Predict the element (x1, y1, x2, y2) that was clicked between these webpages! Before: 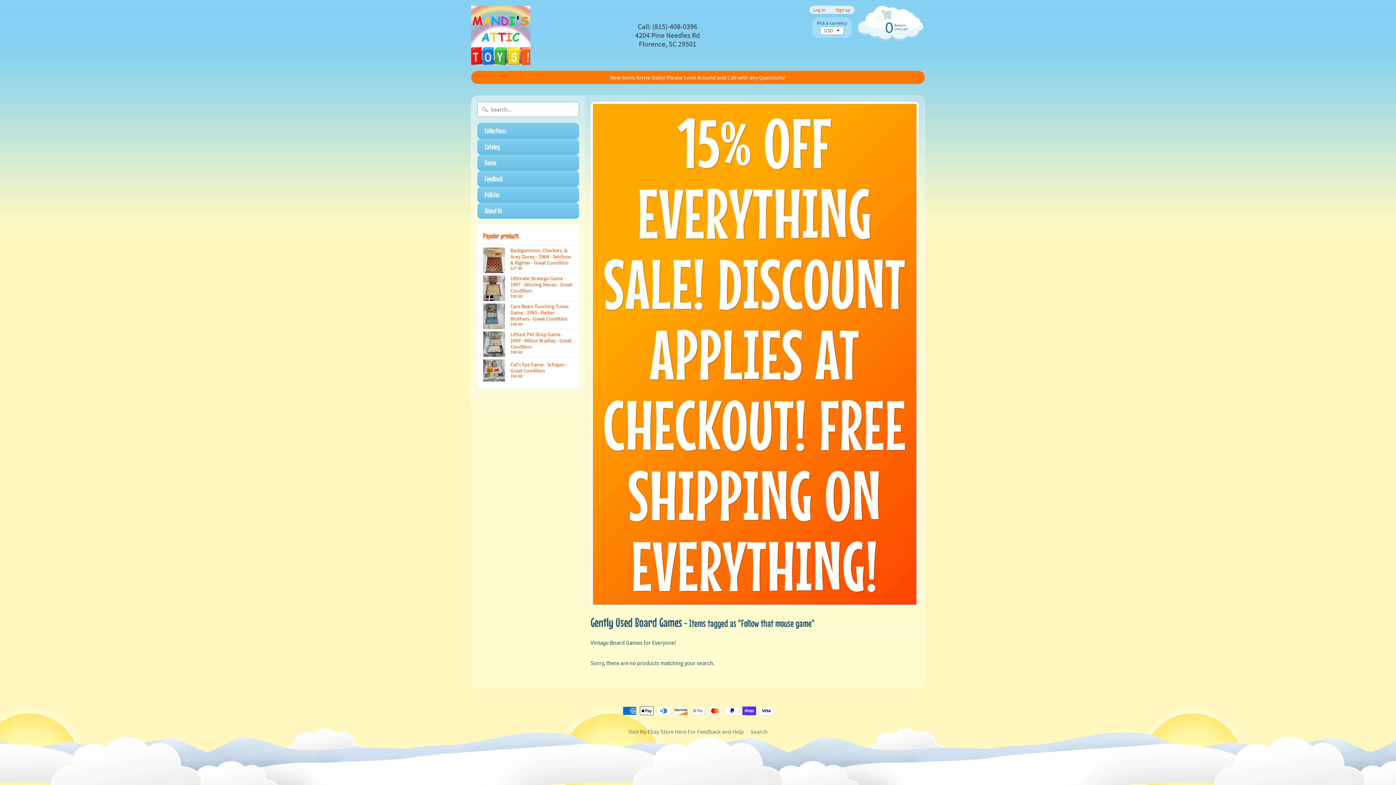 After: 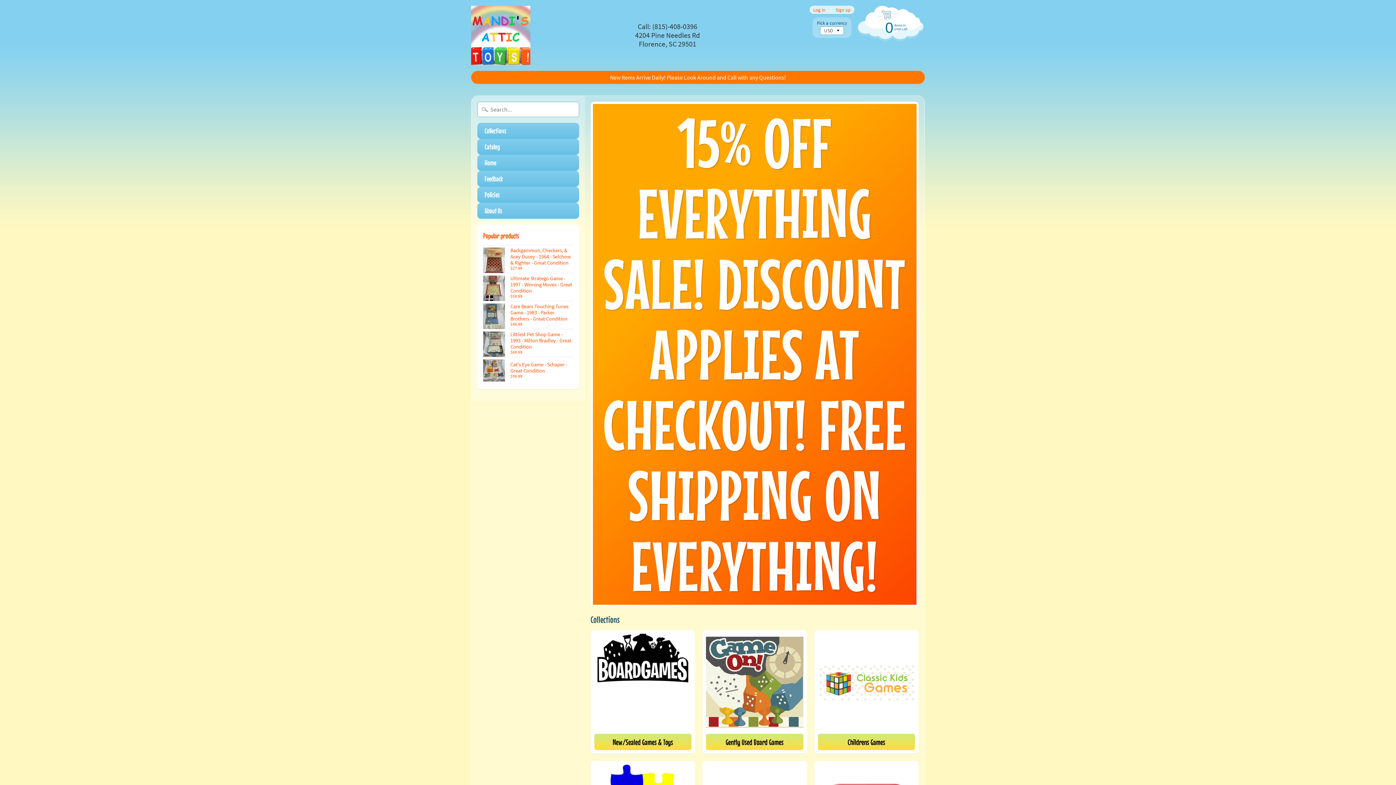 Action: bbox: (471, 5, 530, 64)